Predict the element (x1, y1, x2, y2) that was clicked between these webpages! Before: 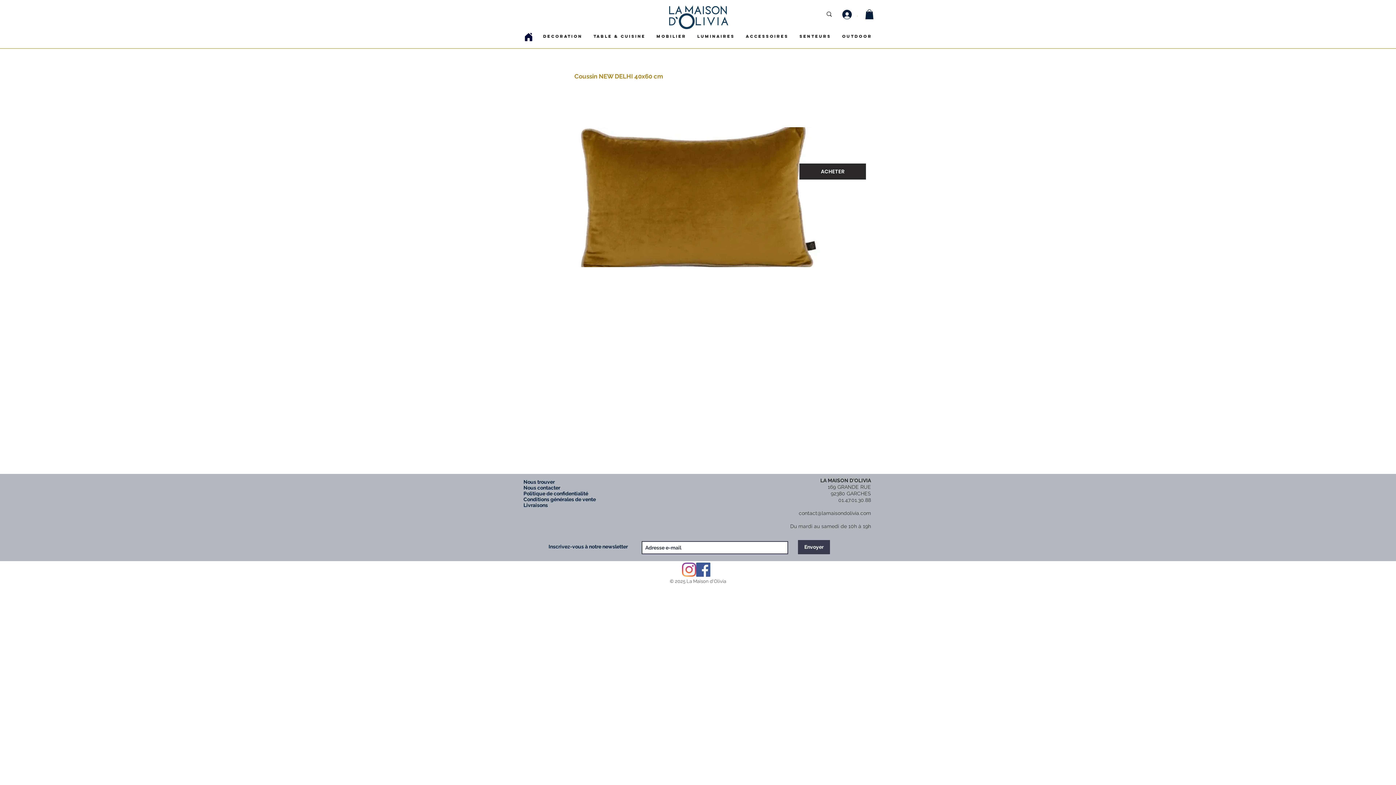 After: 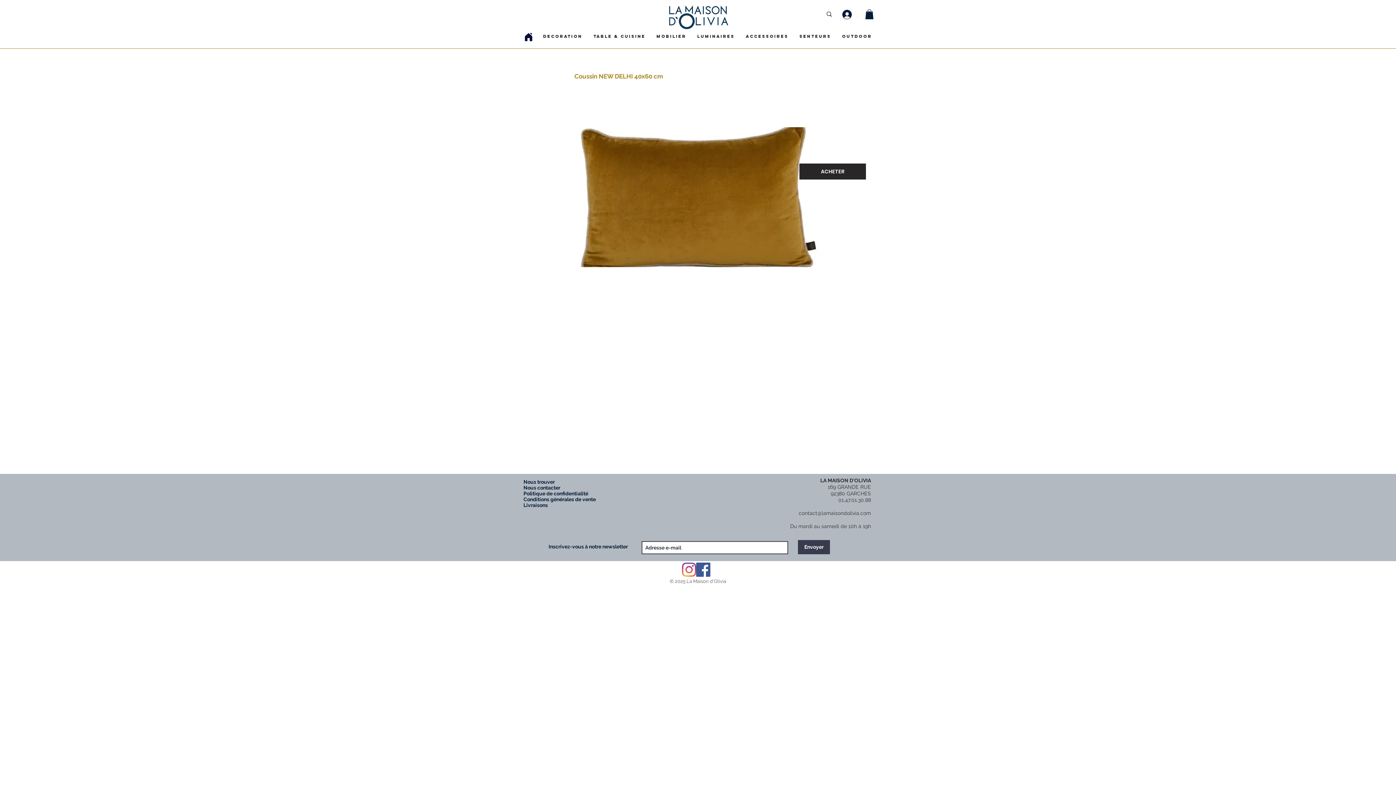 Action: bbox: (741, 30, 792, 42) label: ACCESSOIRES